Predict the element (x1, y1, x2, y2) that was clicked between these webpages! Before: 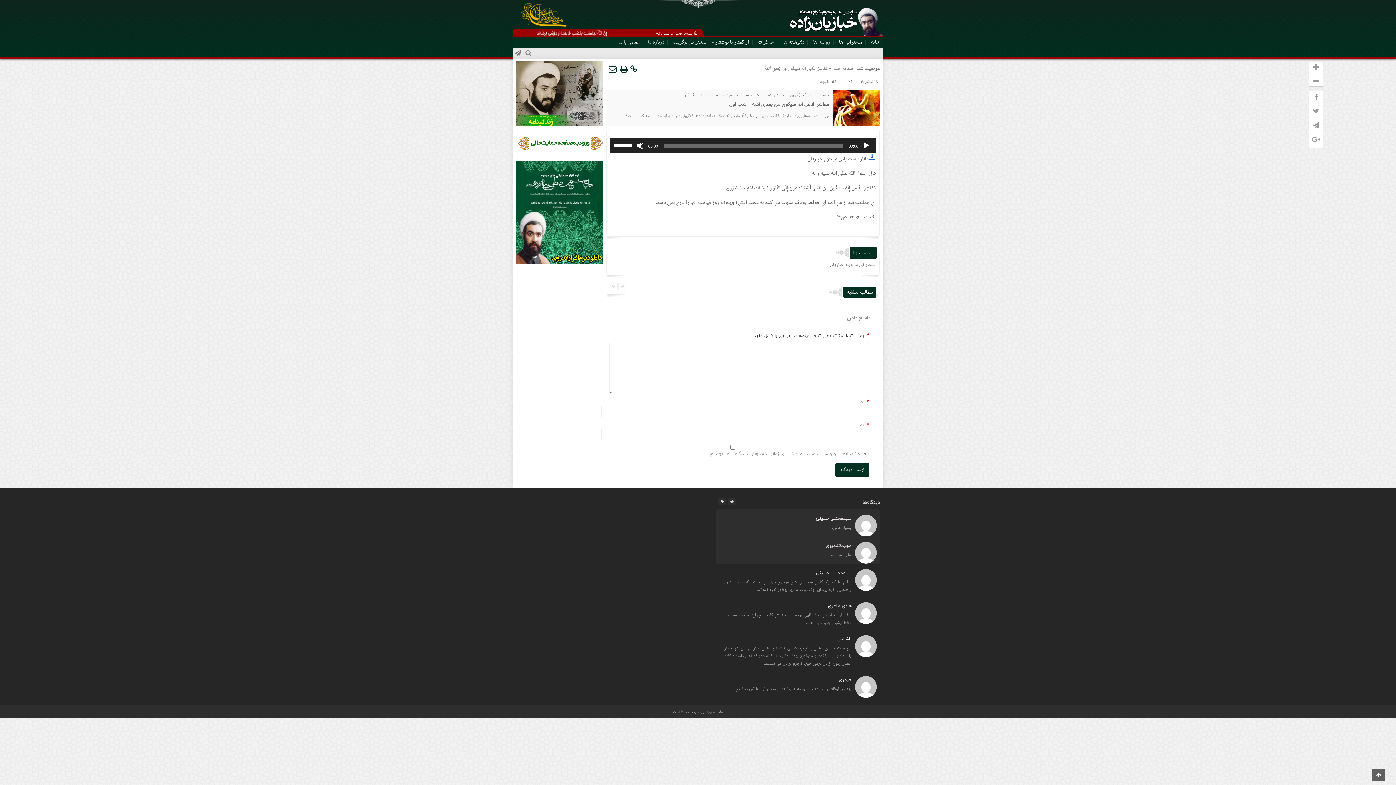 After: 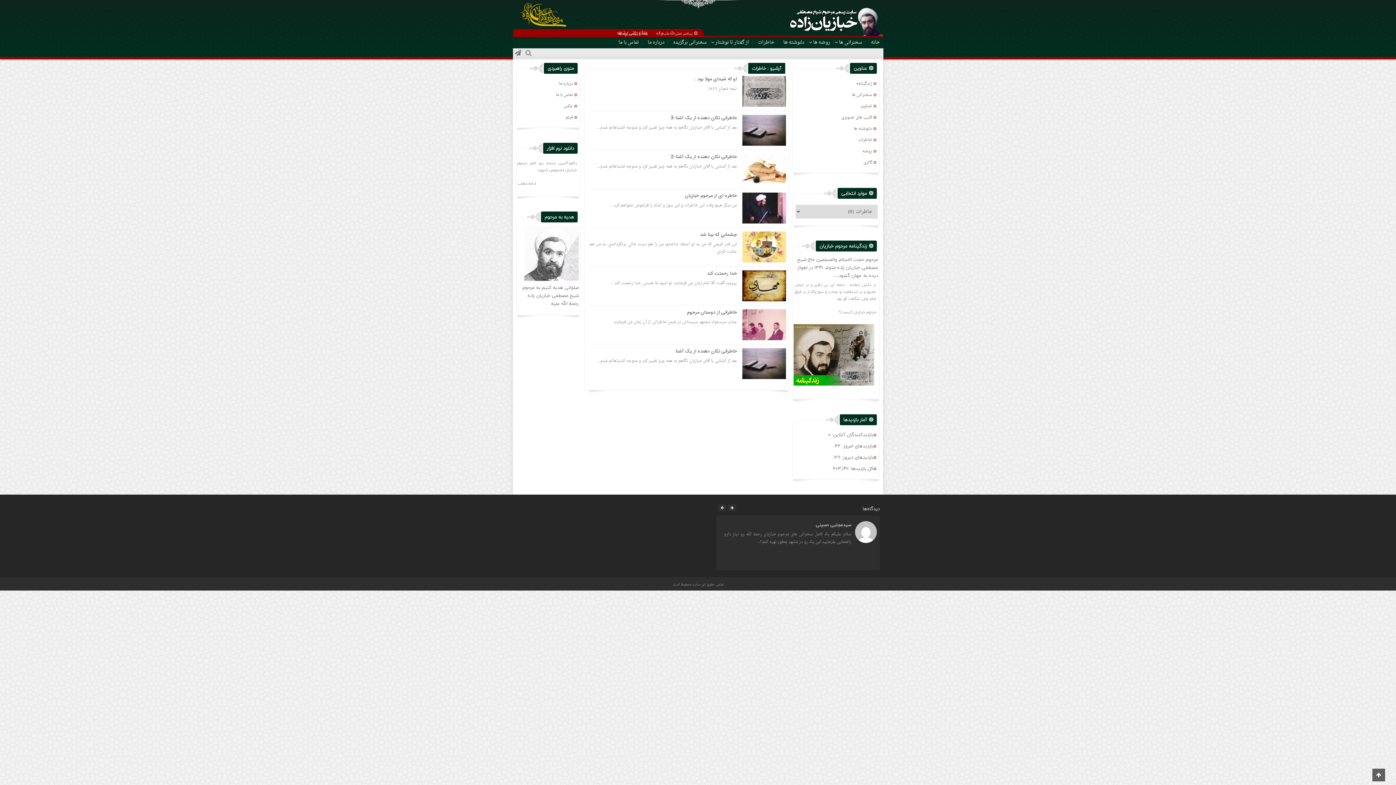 Action: label: خاطرات bbox: (755, 36, 777, 48)